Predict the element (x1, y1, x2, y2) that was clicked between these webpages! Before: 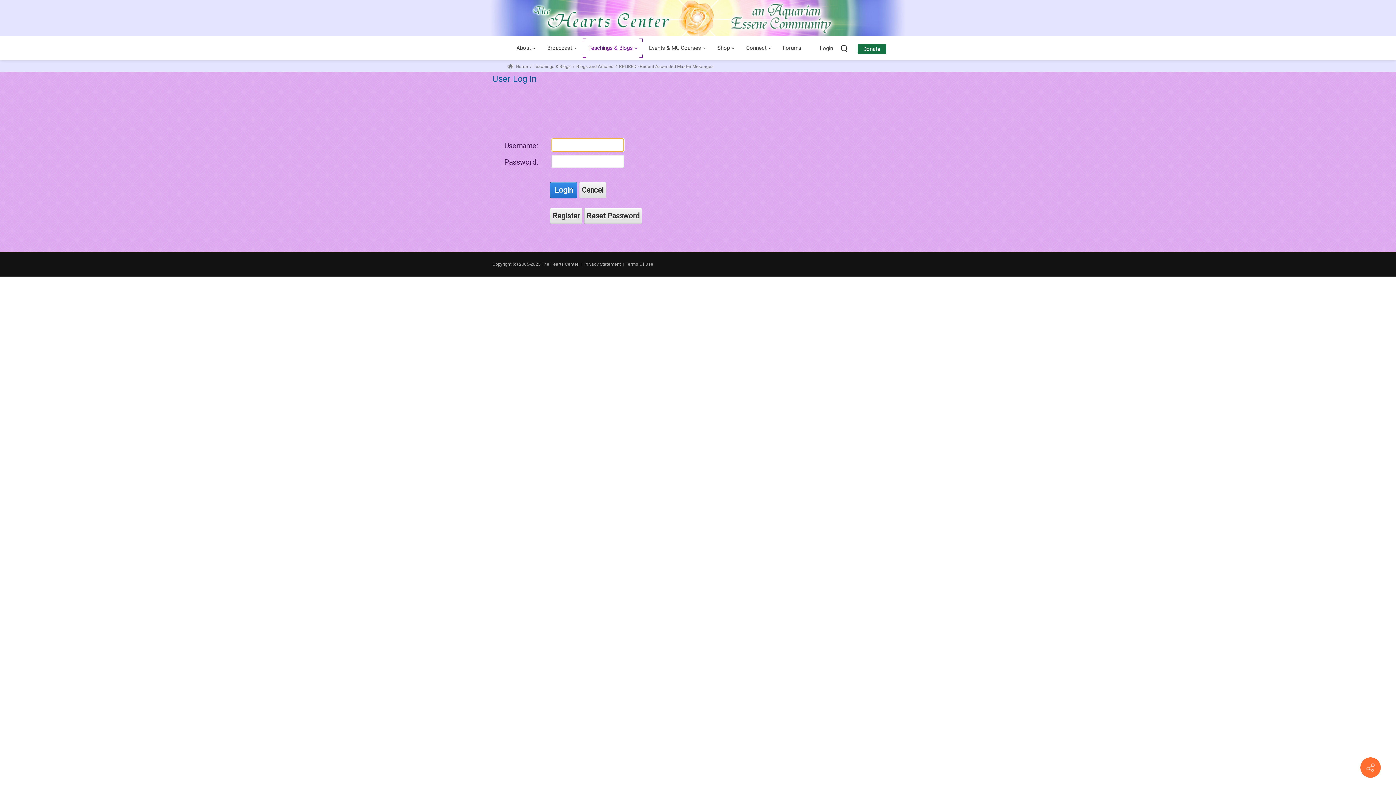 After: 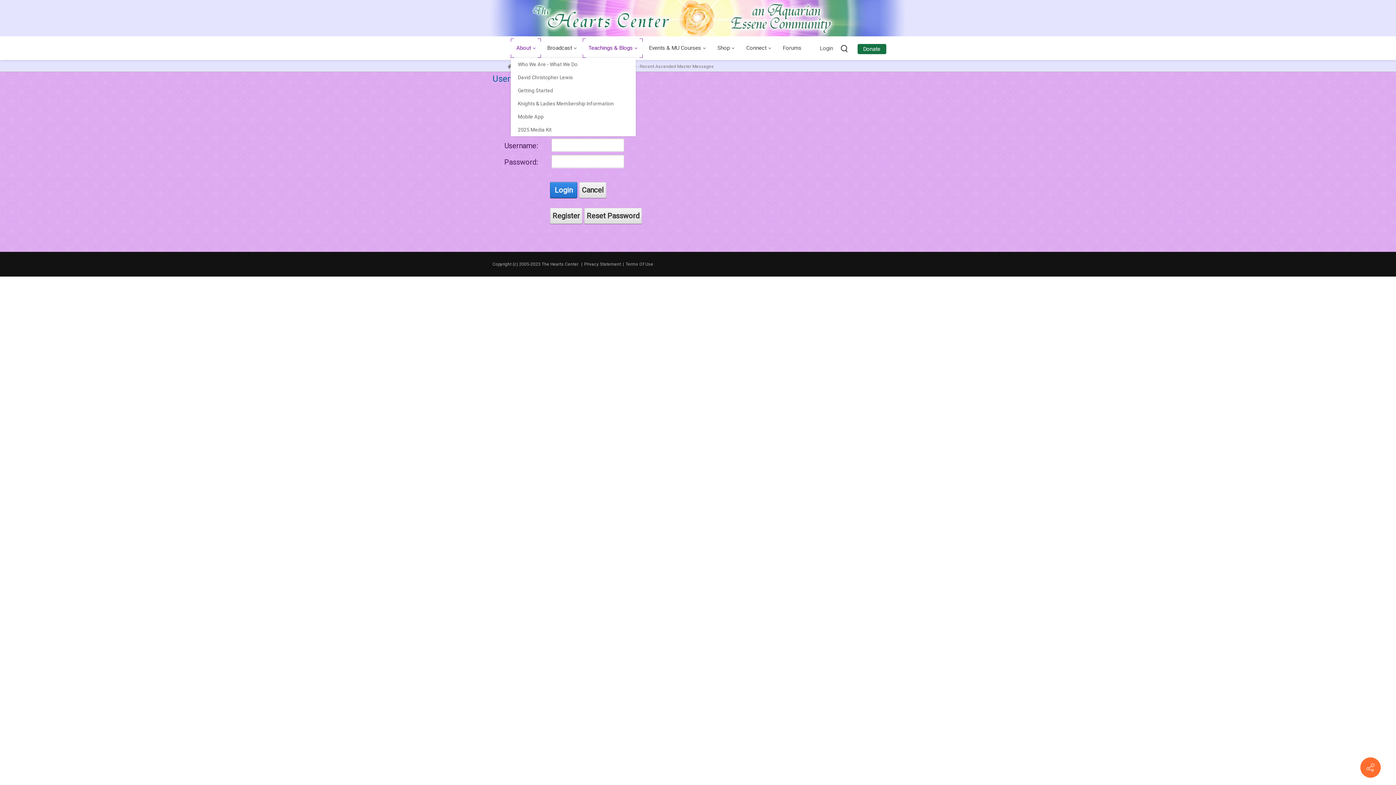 Action: bbox: (510, 38, 540, 57) label: About